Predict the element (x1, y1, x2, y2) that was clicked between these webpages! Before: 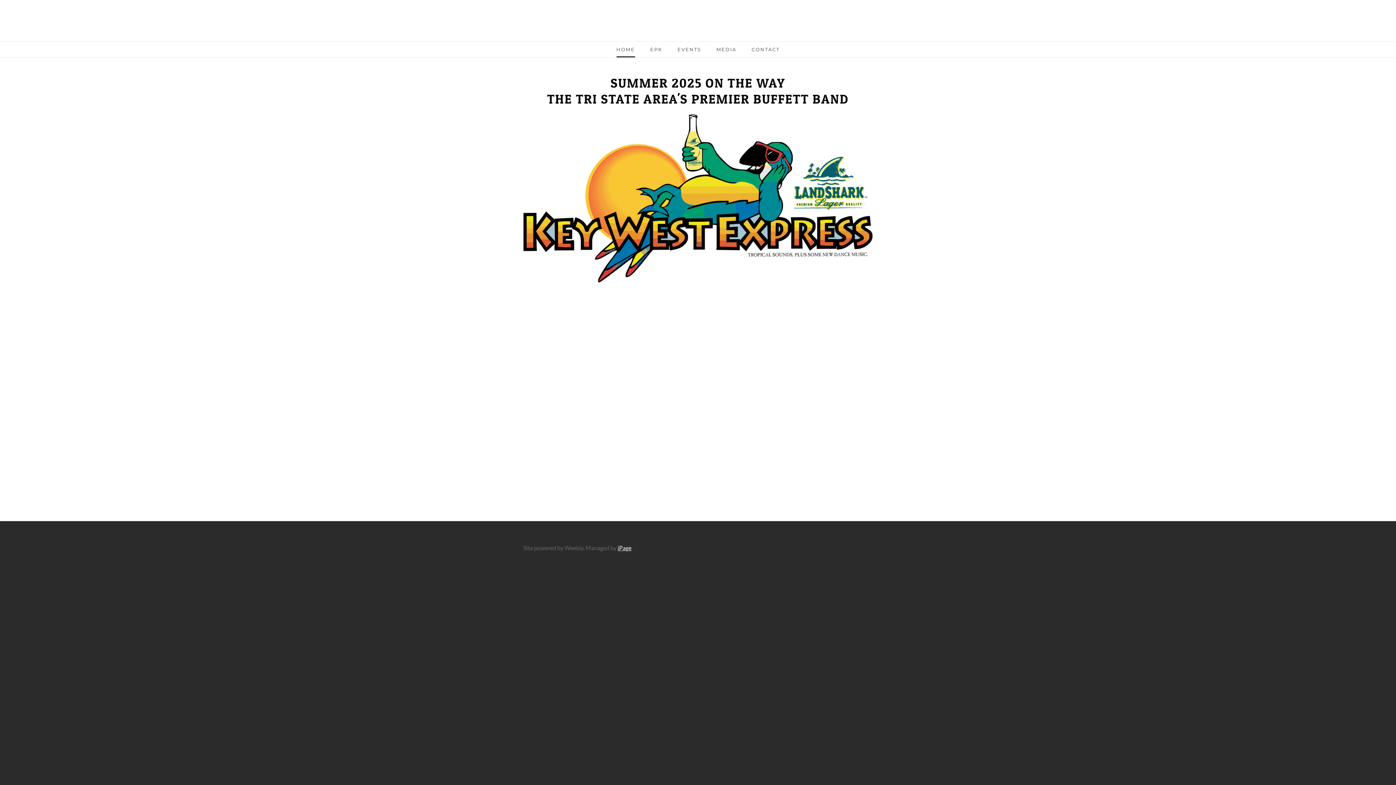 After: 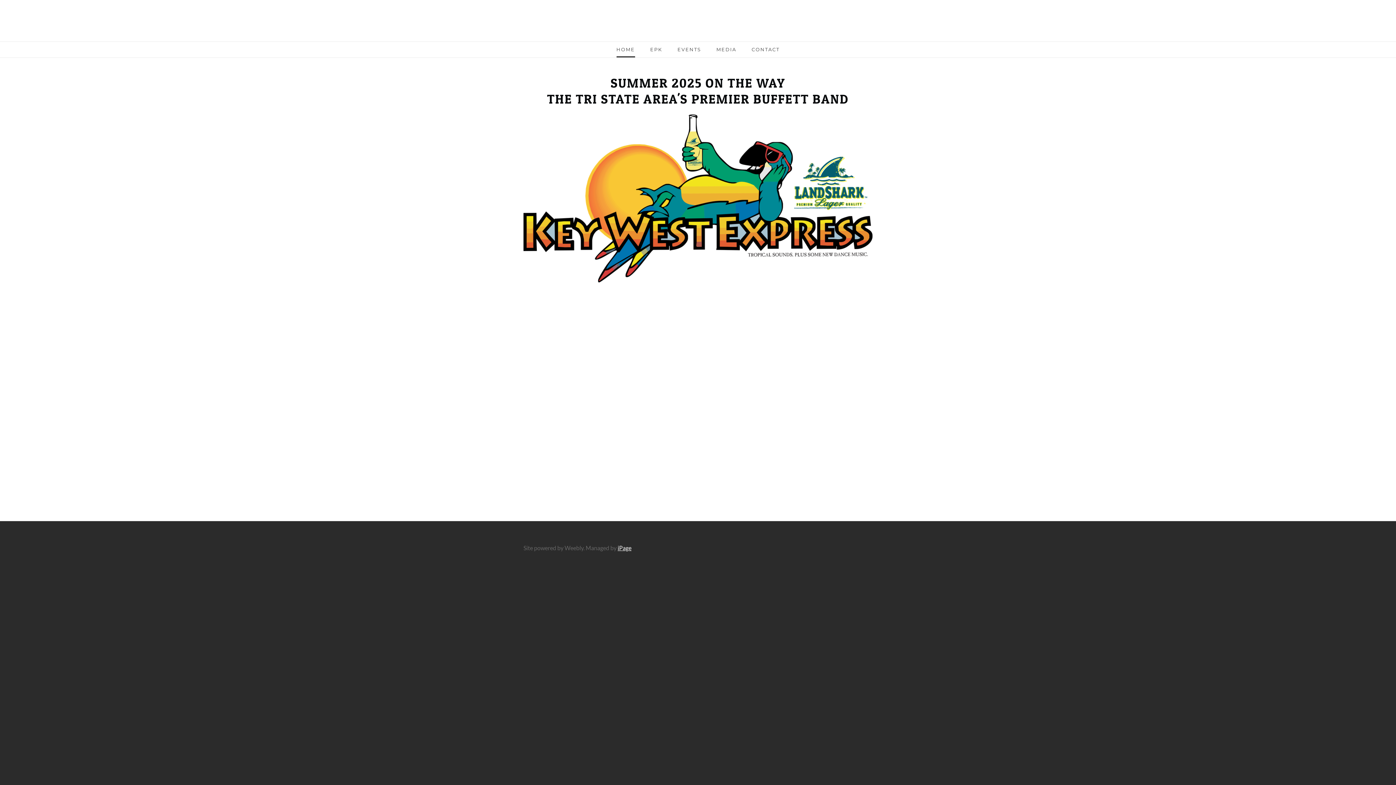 Action: bbox: (617, 544, 631, 551) label: iPage